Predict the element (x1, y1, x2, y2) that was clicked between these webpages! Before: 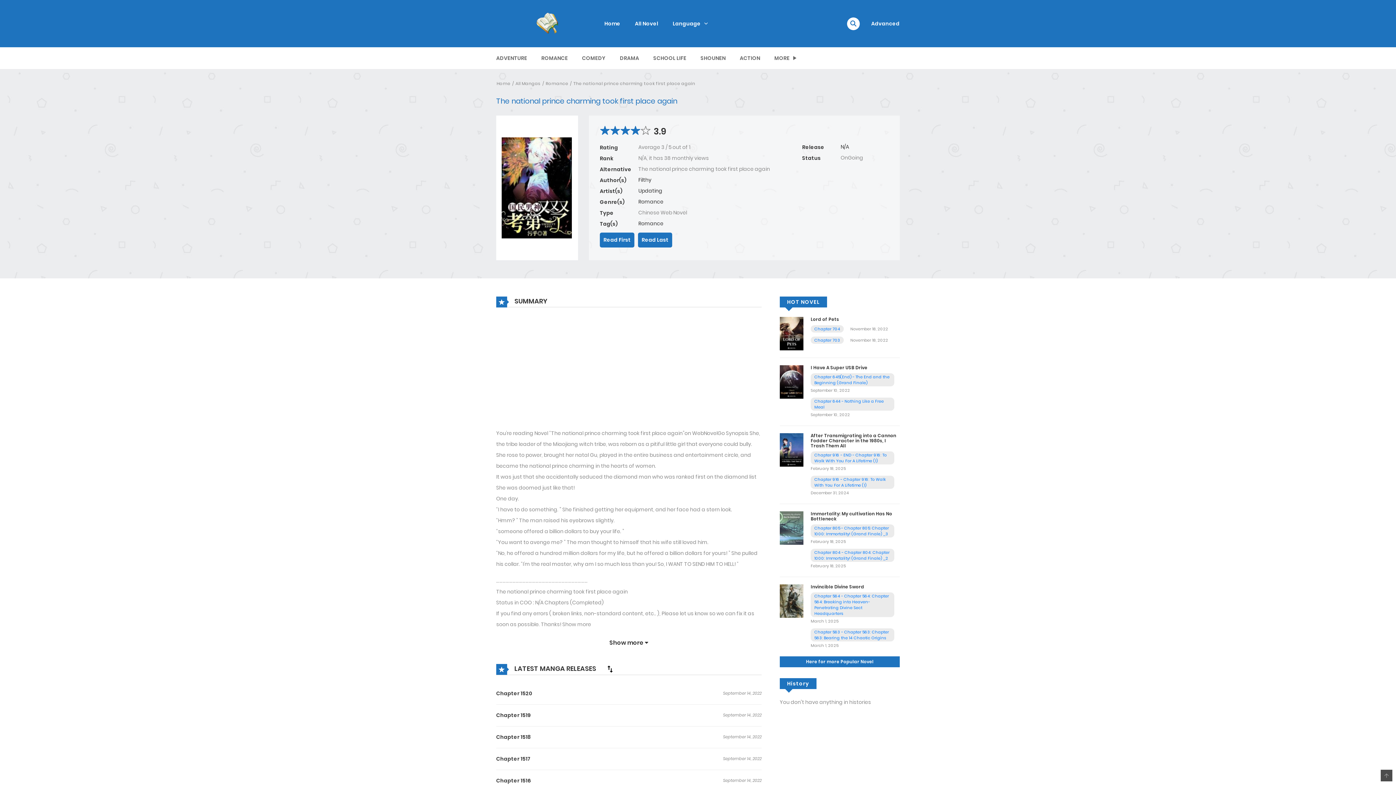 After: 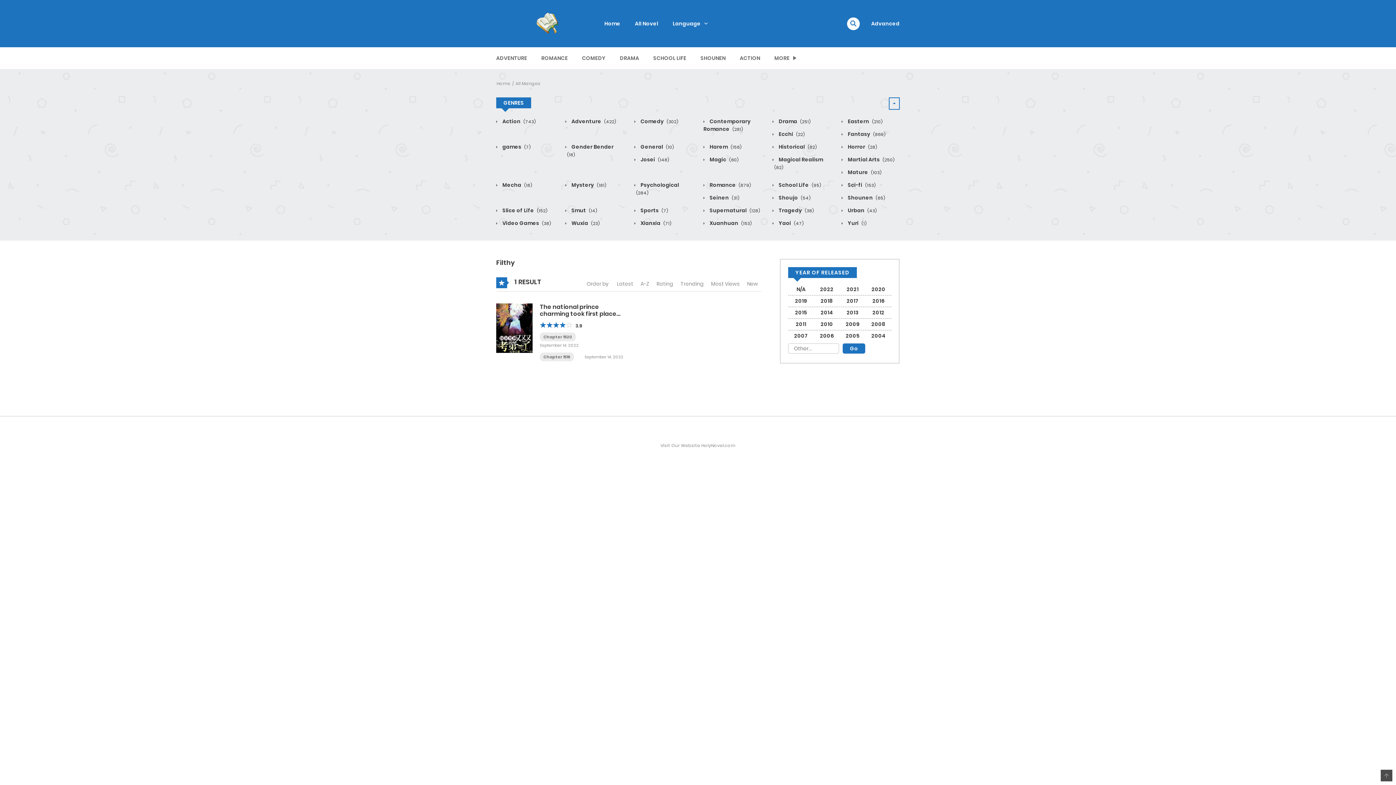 Action: label: Filthy bbox: (638, 176, 651, 183)